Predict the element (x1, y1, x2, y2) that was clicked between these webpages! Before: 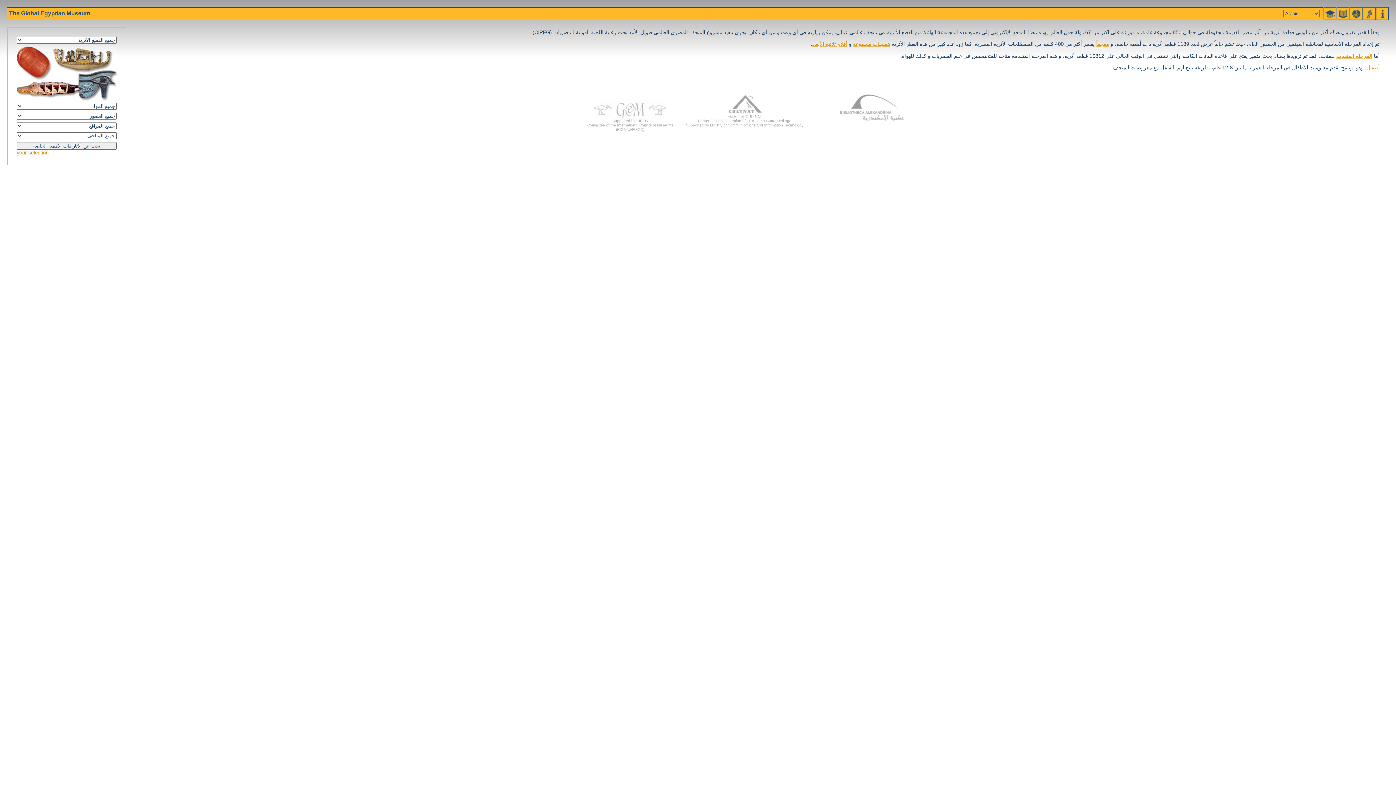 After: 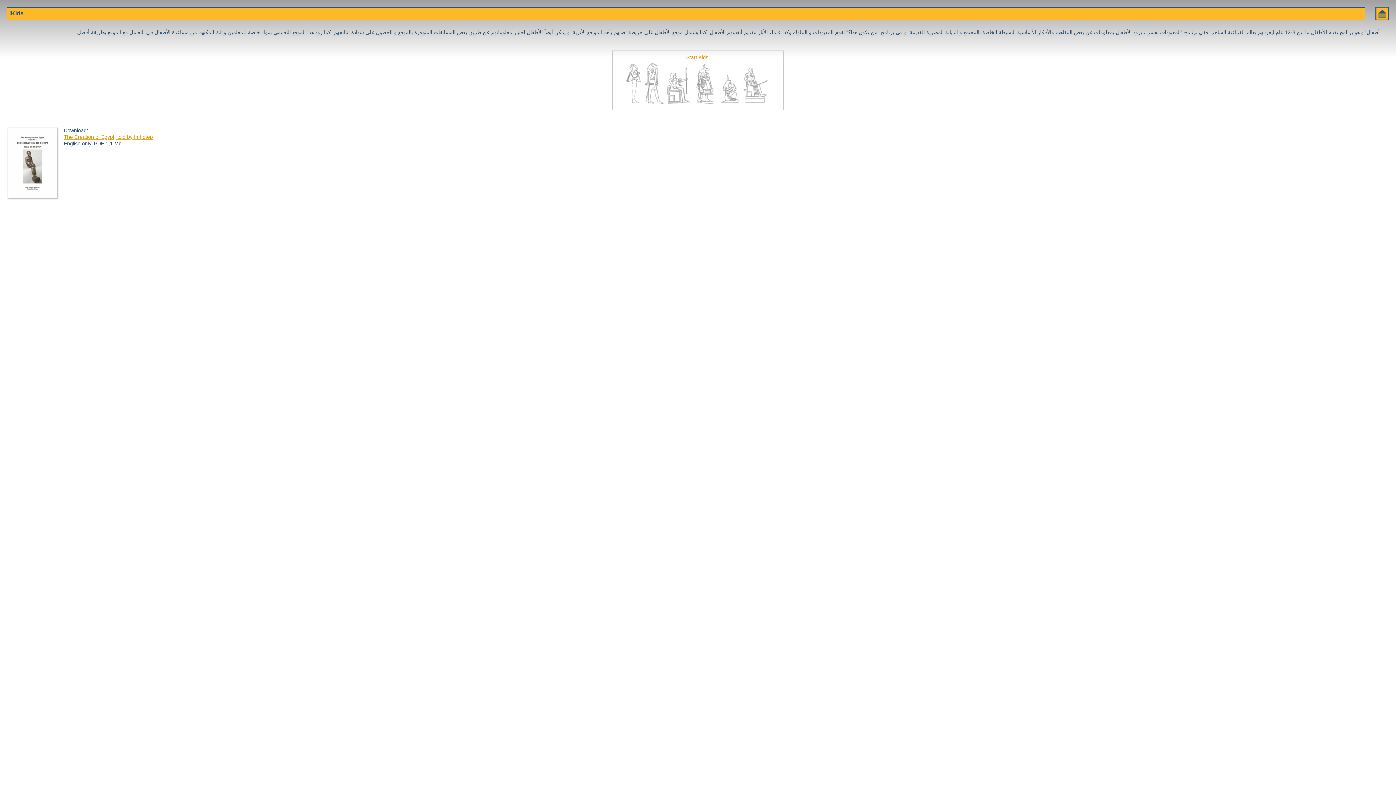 Action: label: أطفال! bbox: (1365, 64, 1380, 70)